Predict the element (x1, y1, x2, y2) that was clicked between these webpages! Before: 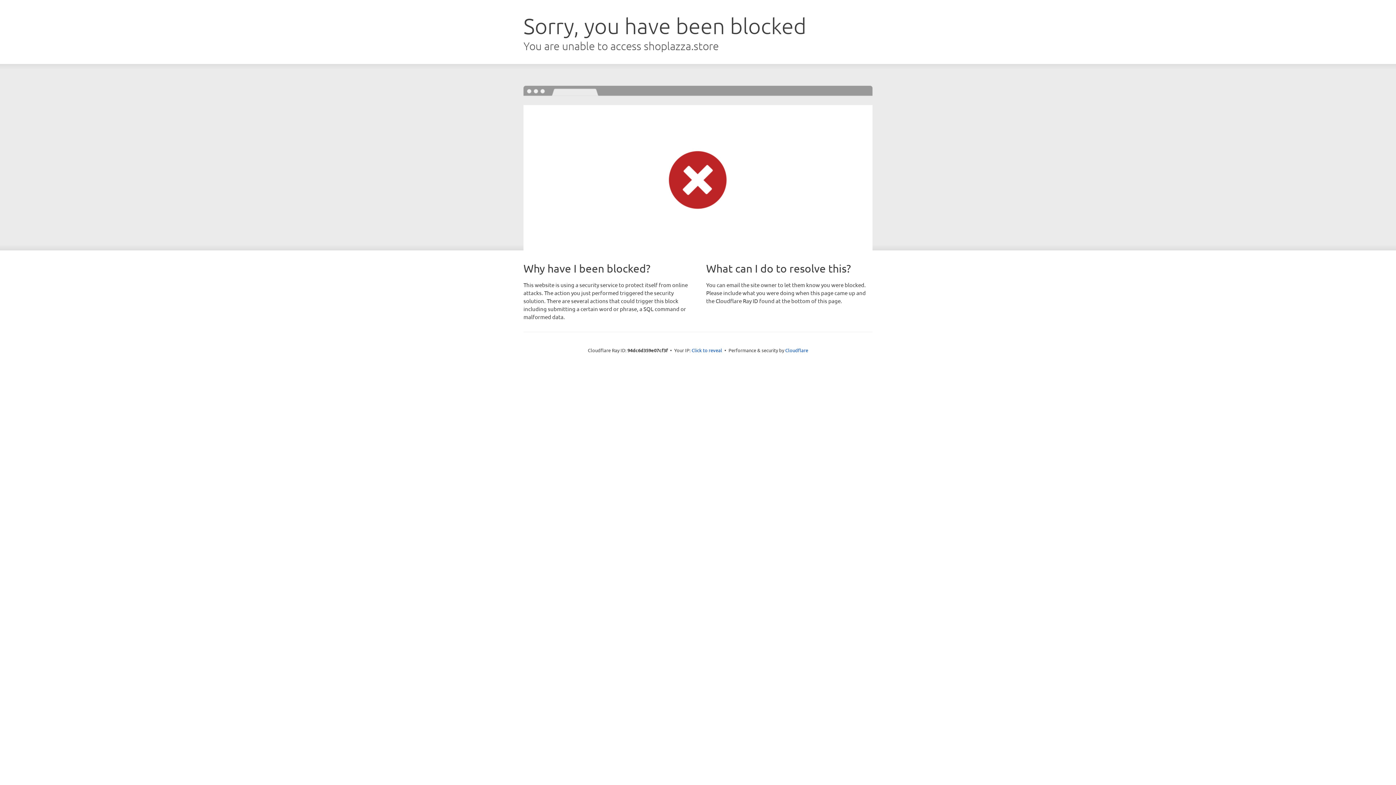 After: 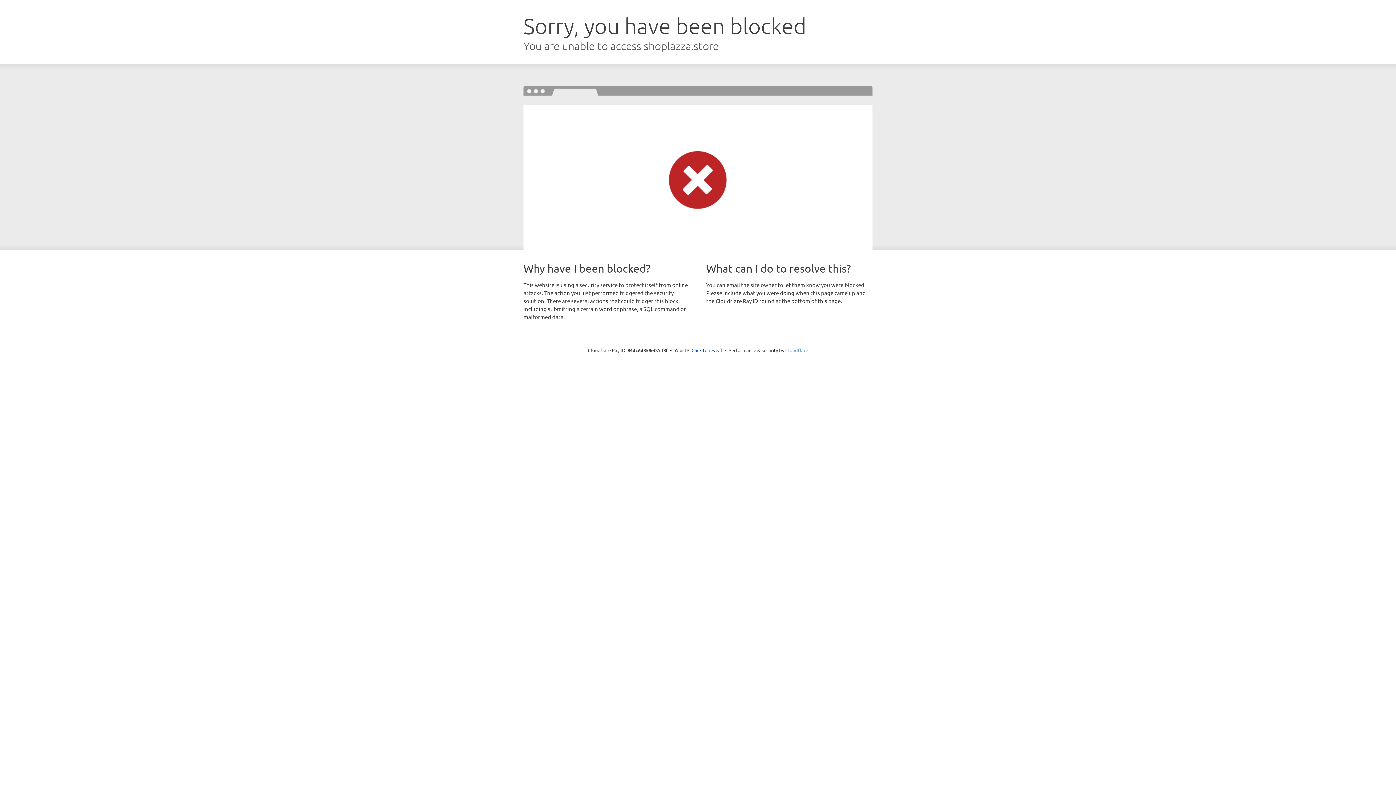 Action: label: Cloudflare bbox: (785, 347, 808, 353)